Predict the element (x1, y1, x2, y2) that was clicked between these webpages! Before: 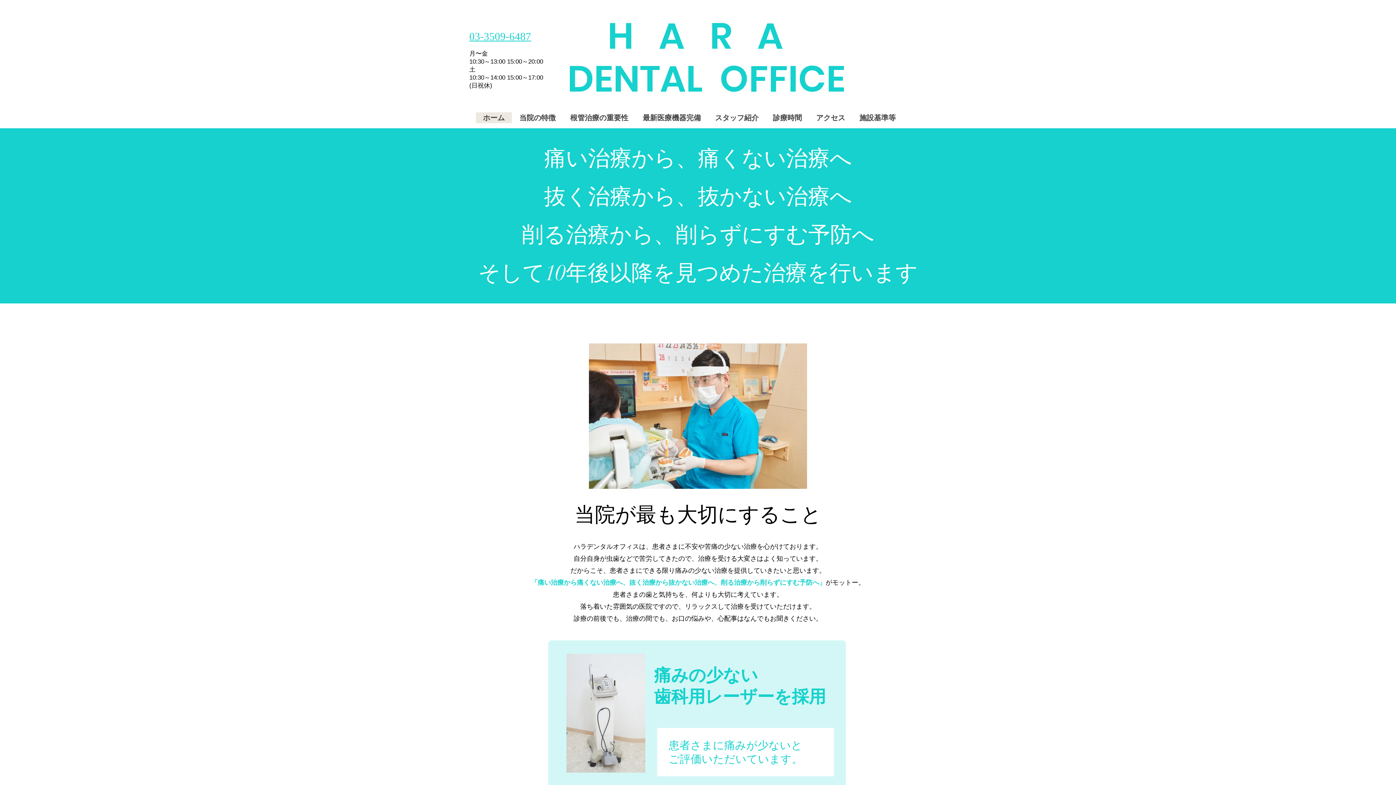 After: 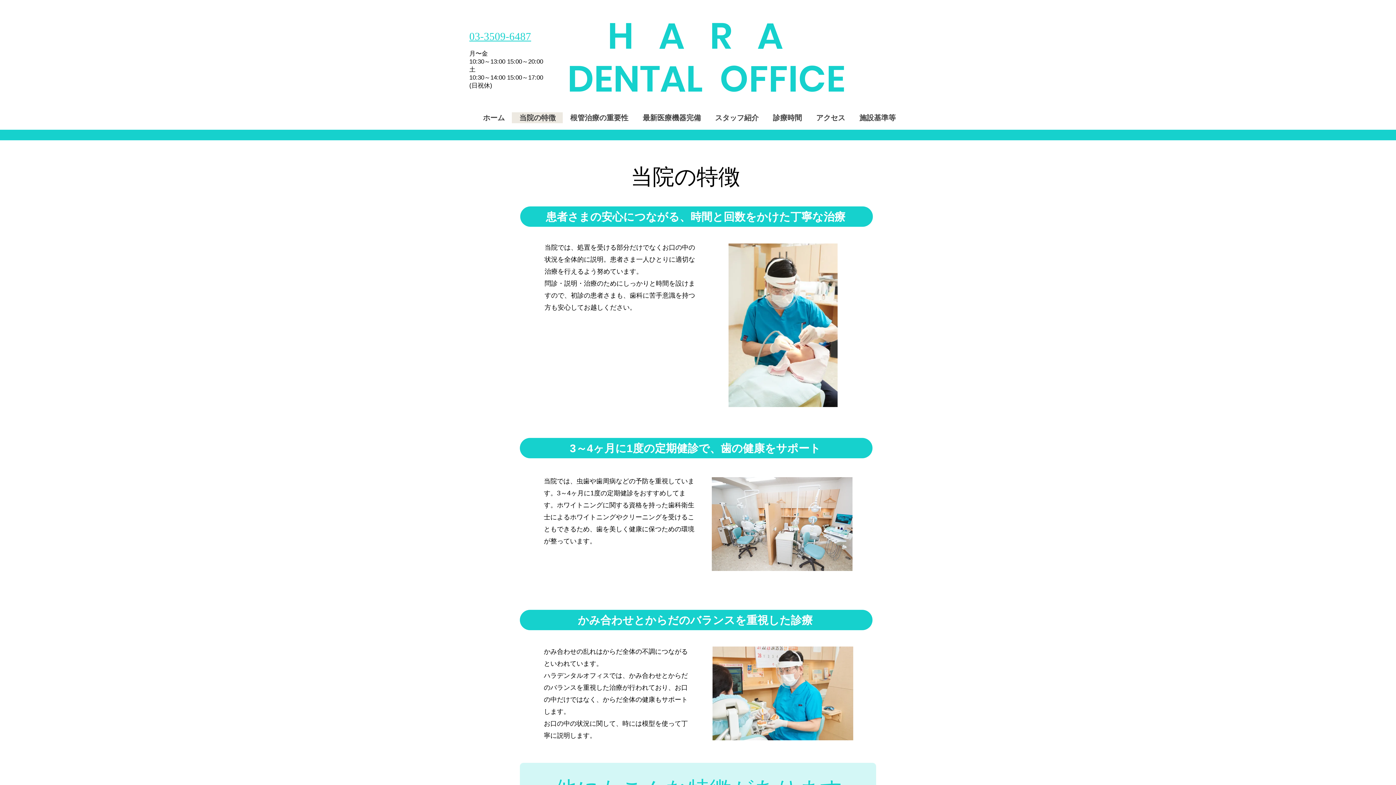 Action: bbox: (512, 112, 562, 123) label: 当院の特徴